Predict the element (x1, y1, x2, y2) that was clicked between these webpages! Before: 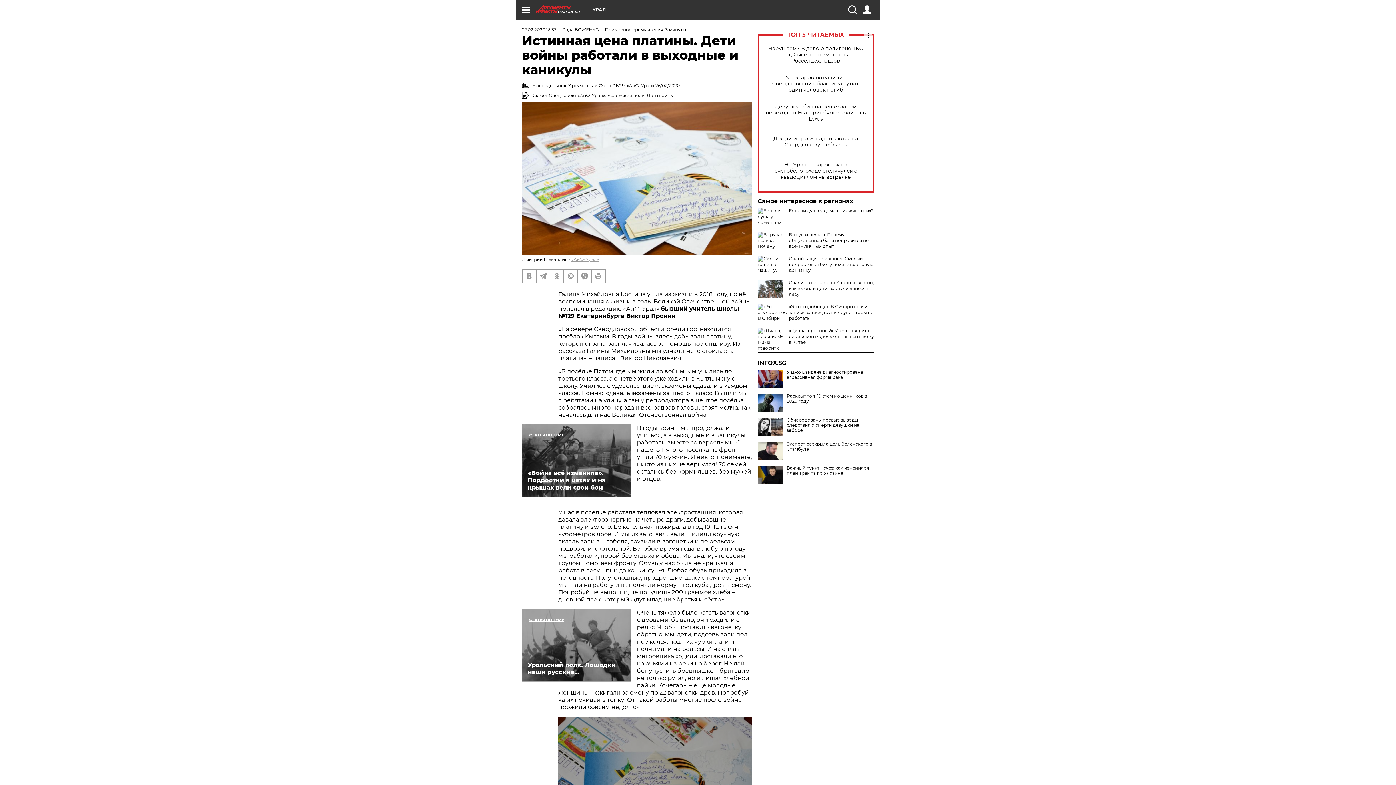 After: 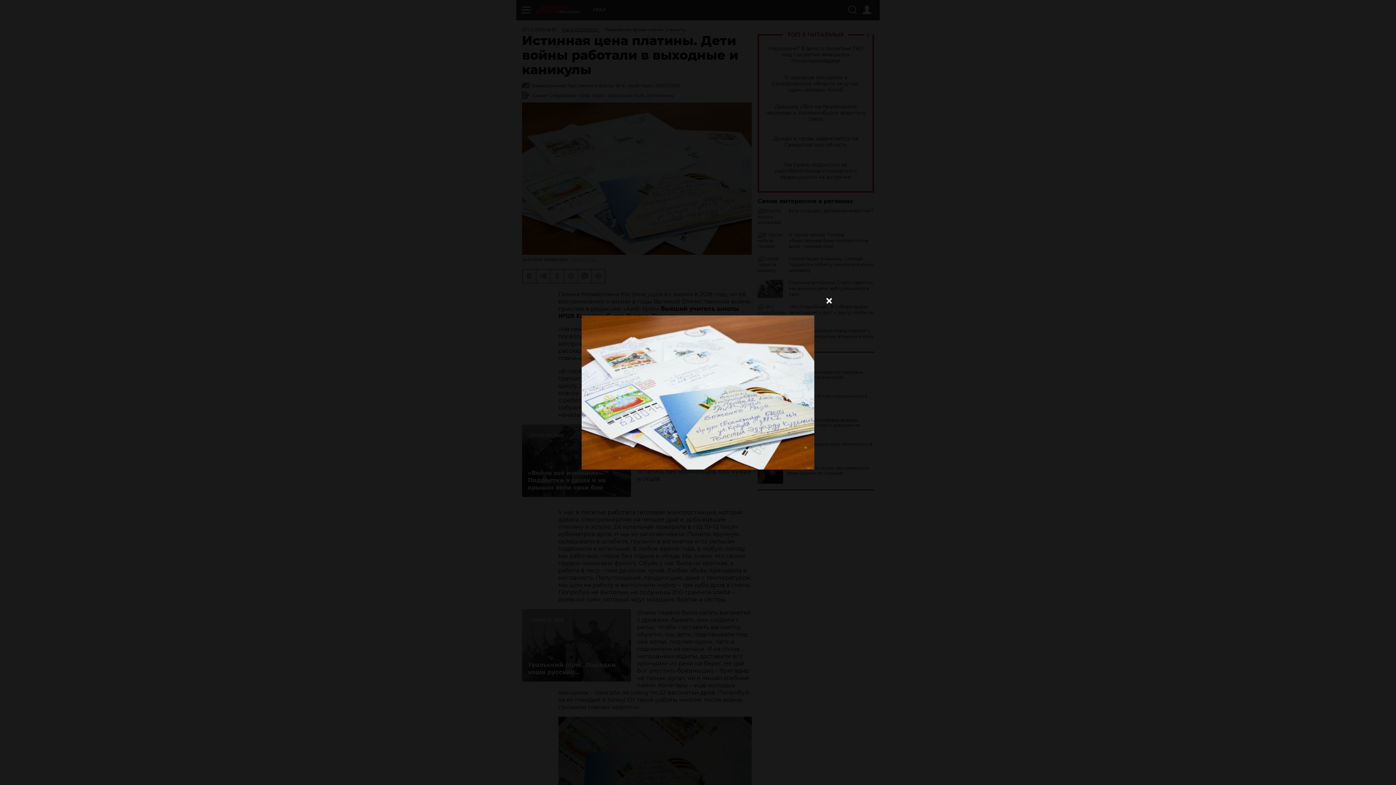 Action: bbox: (522, 102, 752, 254)